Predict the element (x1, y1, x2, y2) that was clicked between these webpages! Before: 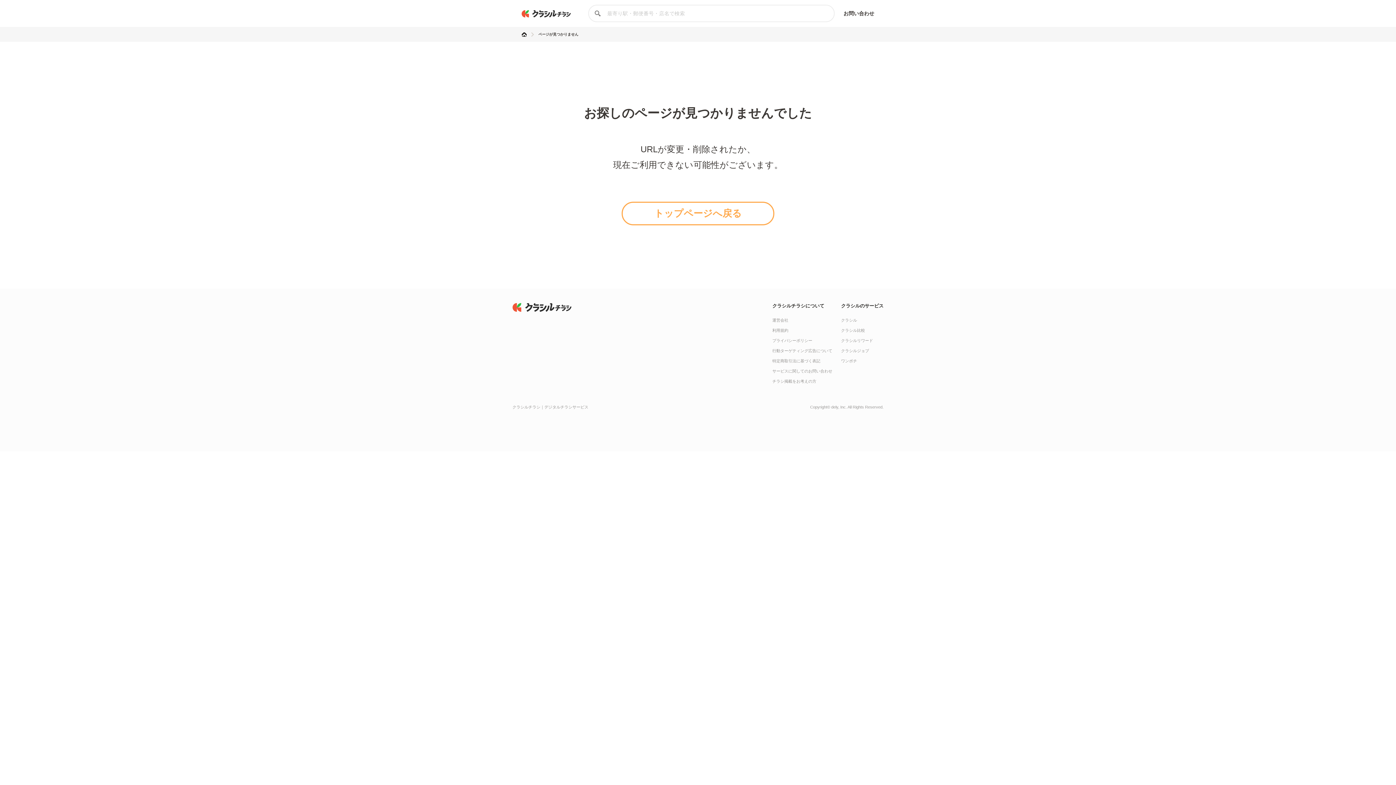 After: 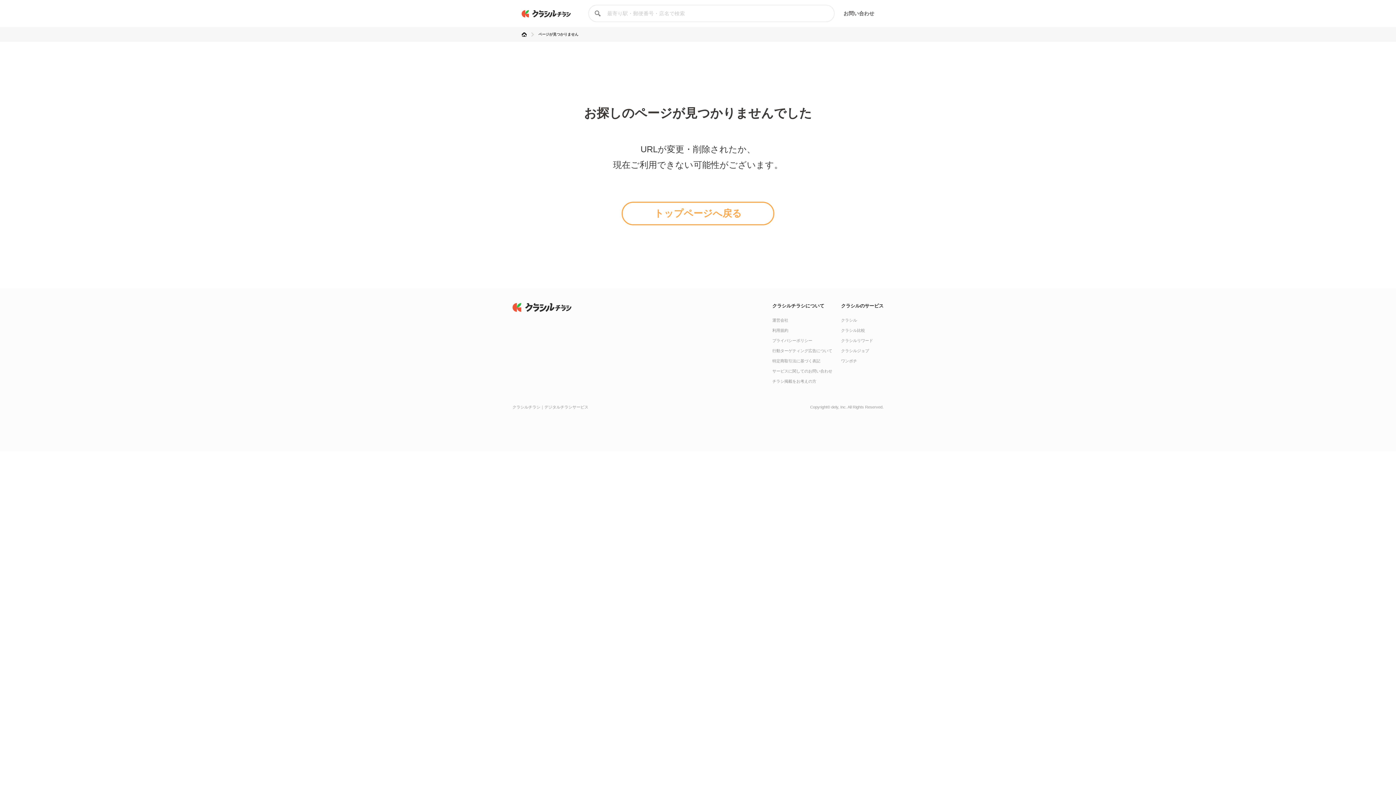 Action: label: お問い合わせ bbox: (843, 10, 874, 16)